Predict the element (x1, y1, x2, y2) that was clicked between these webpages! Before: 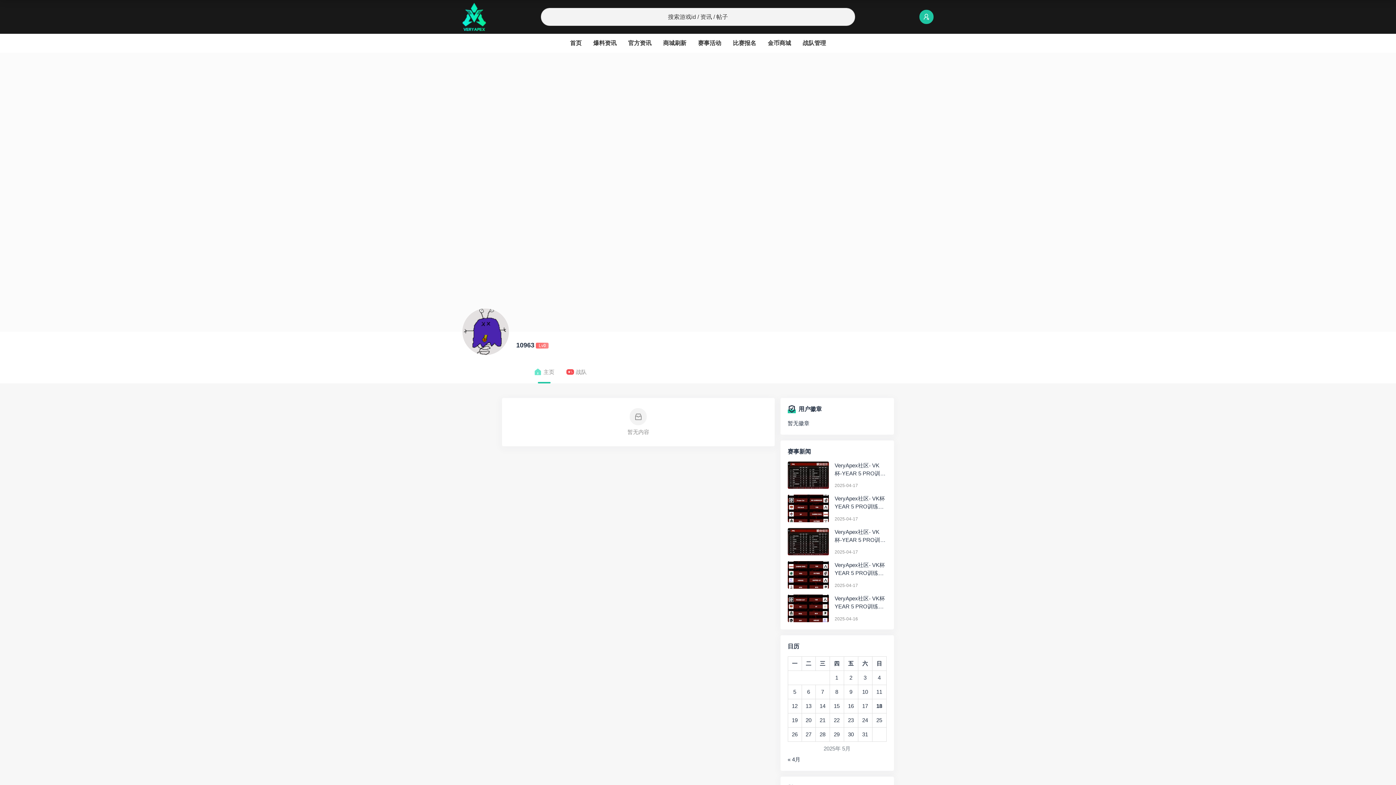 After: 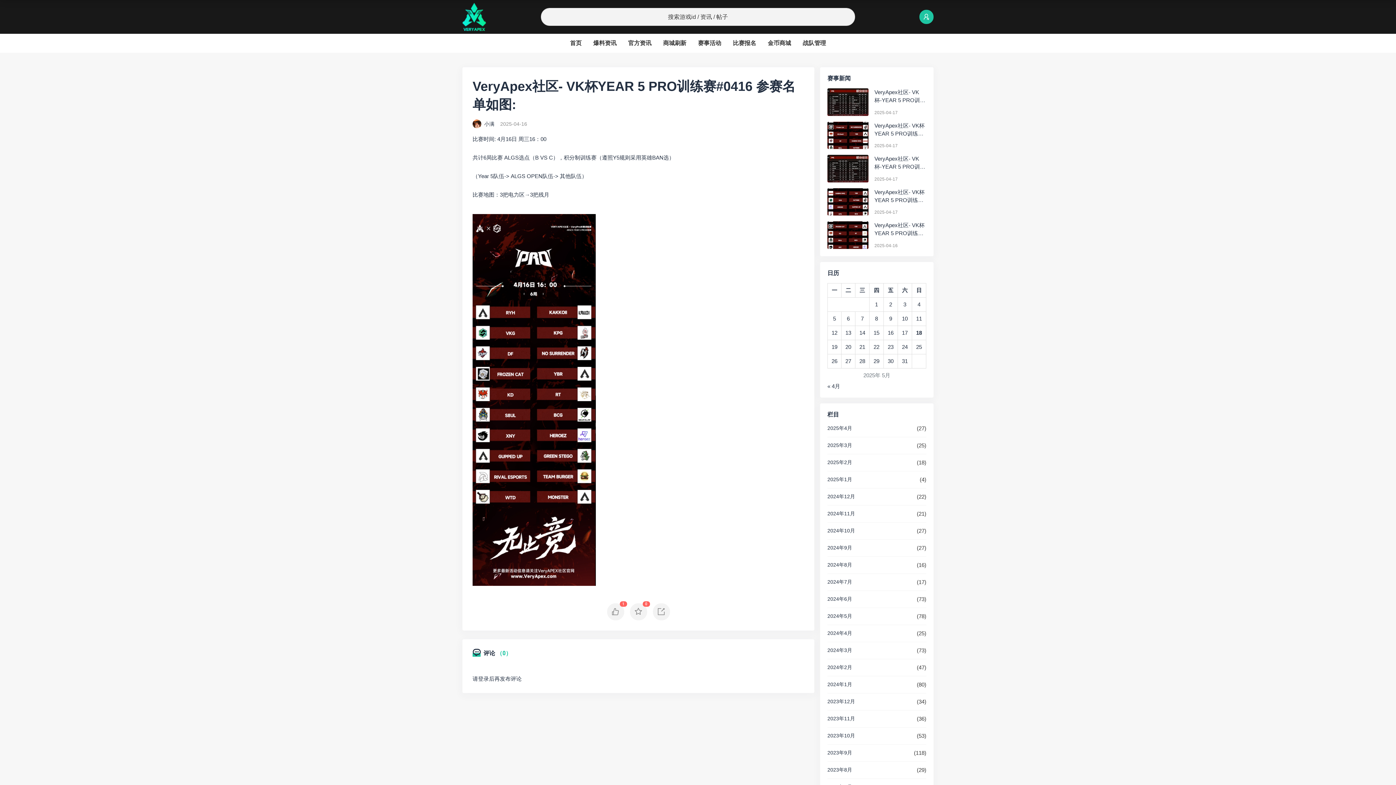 Action: bbox: (787, 594, 829, 622)